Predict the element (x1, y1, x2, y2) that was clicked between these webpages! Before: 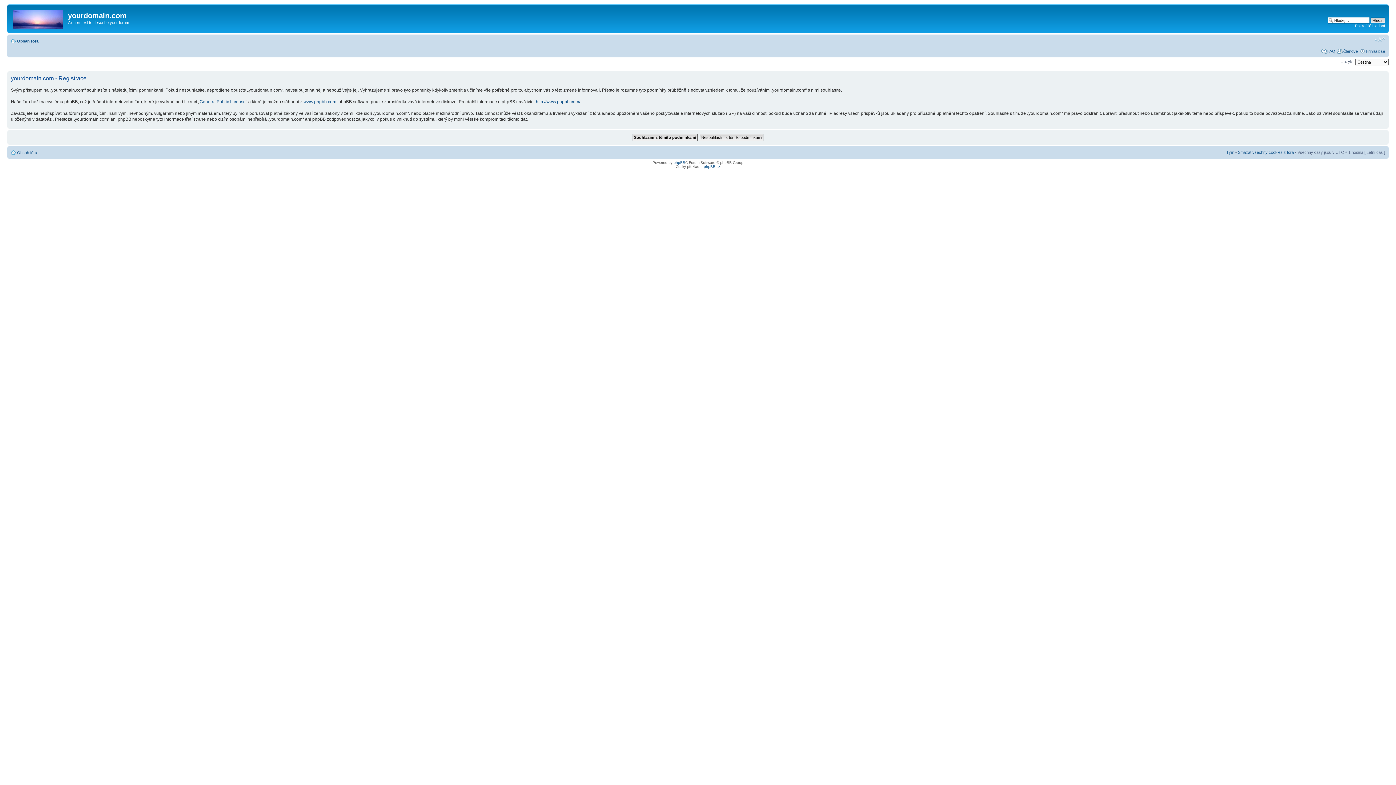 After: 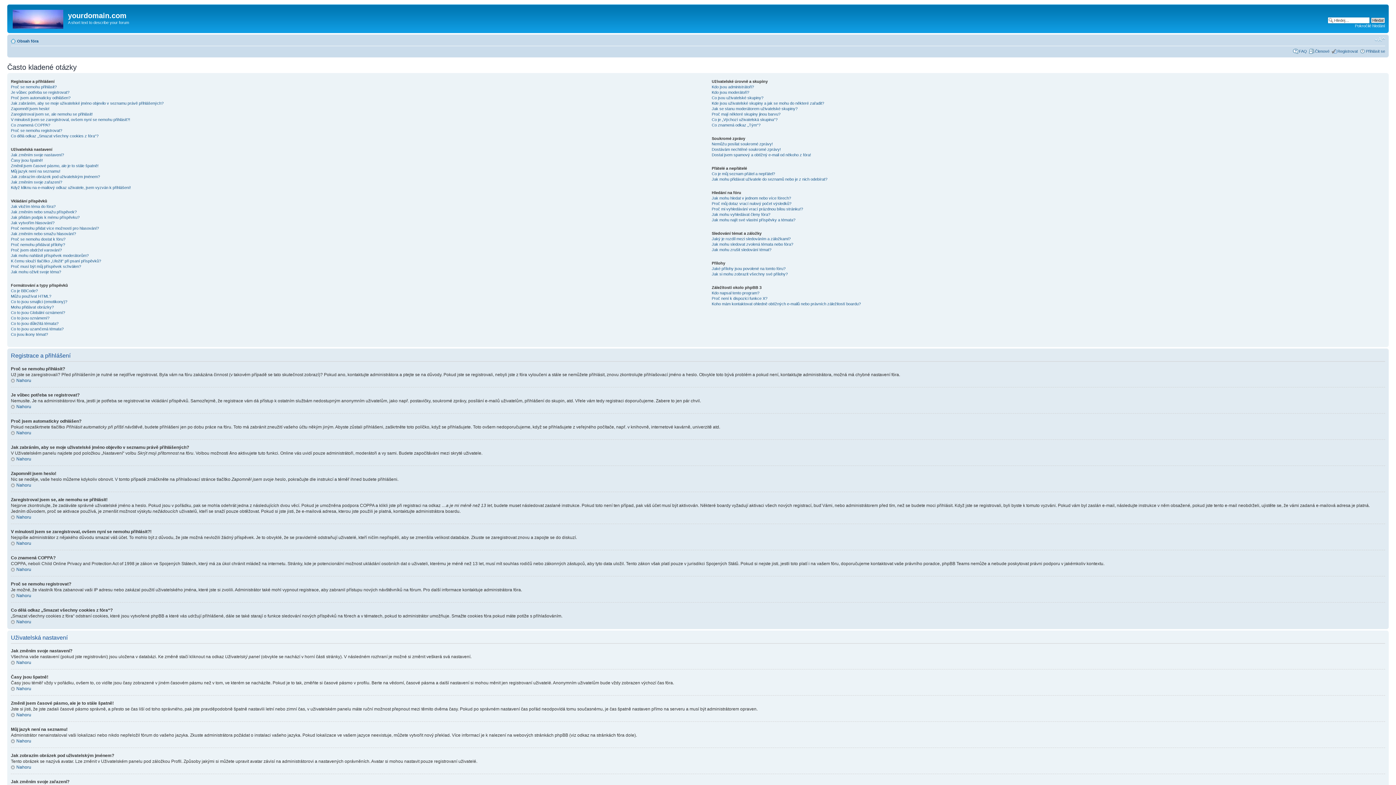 Action: label: FAQ bbox: (1327, 48, 1335, 53)